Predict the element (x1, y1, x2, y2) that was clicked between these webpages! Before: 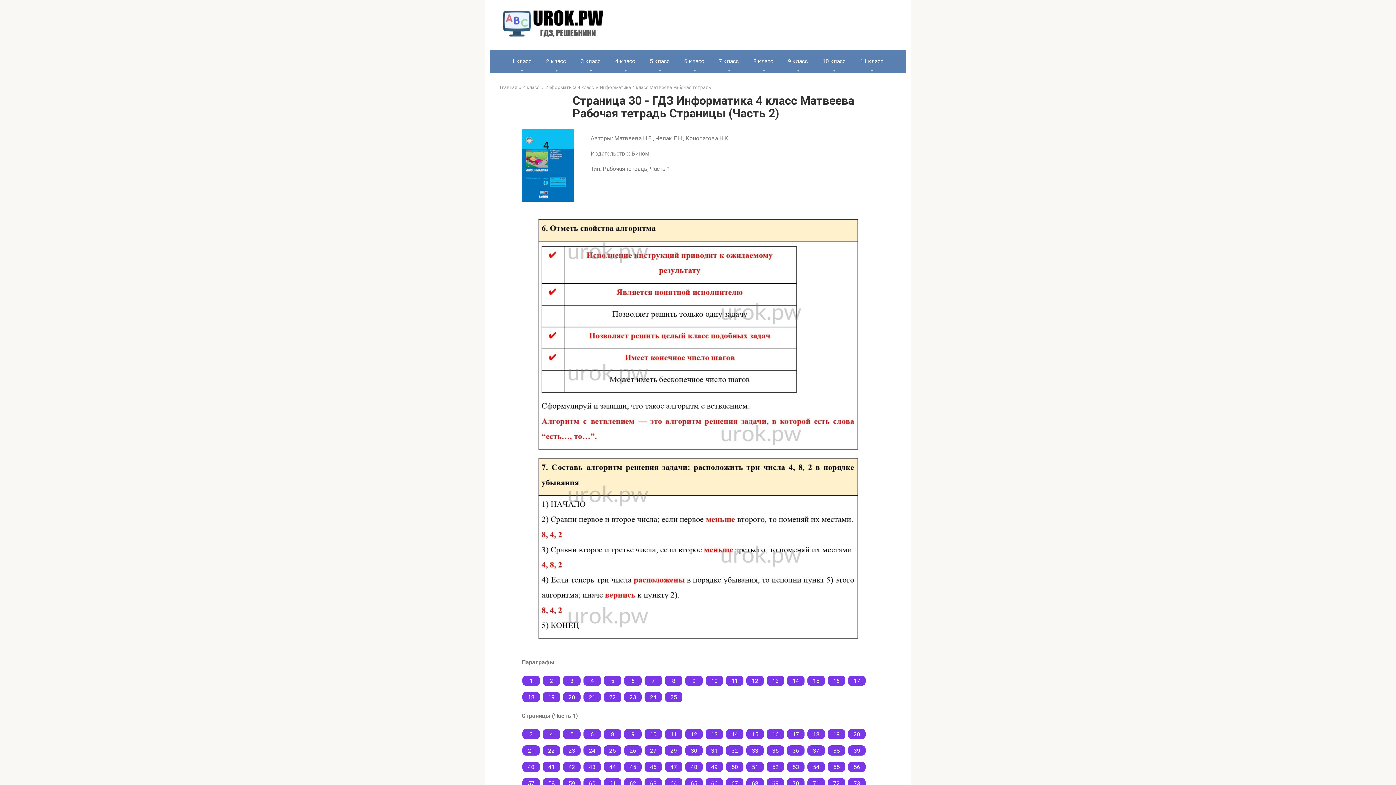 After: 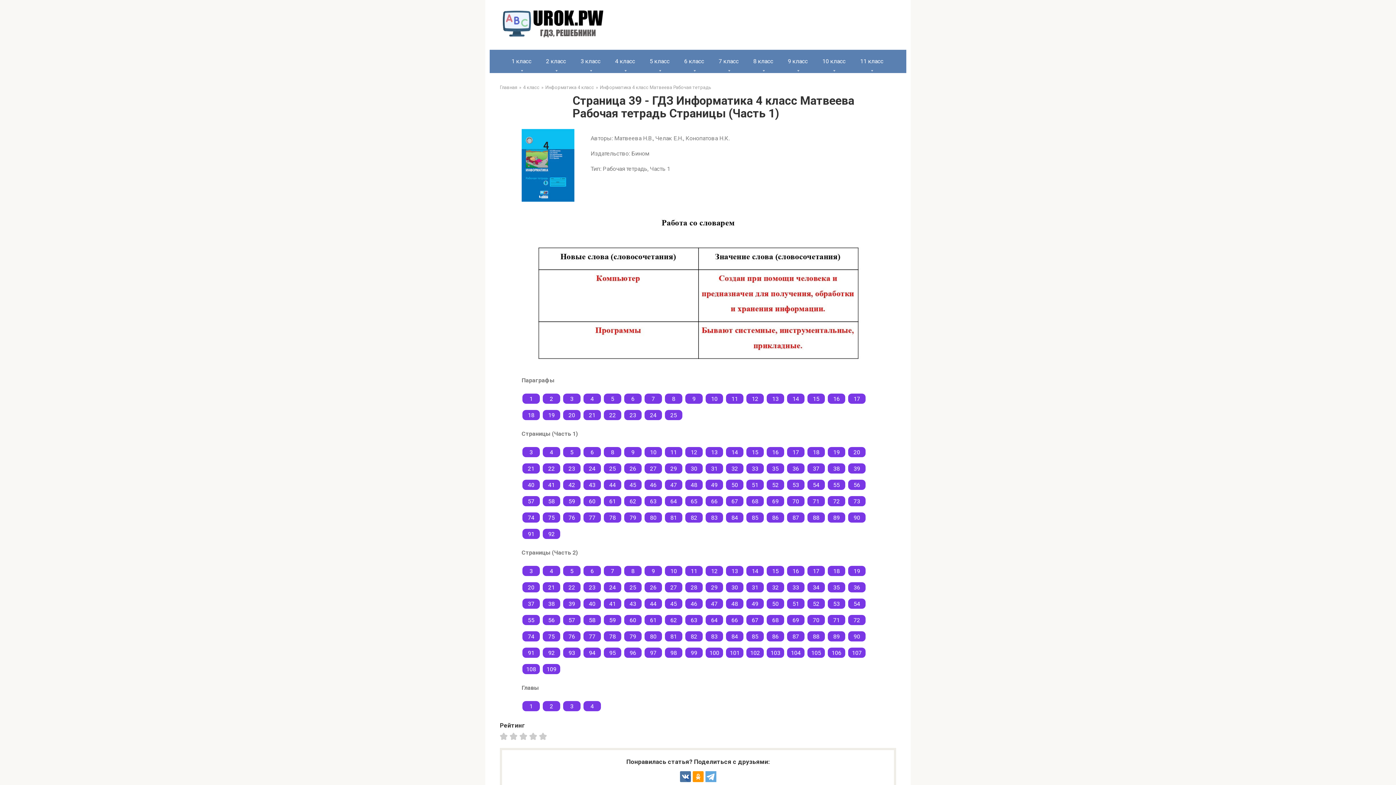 Action: bbox: (848, 745, 865, 756) label: 39